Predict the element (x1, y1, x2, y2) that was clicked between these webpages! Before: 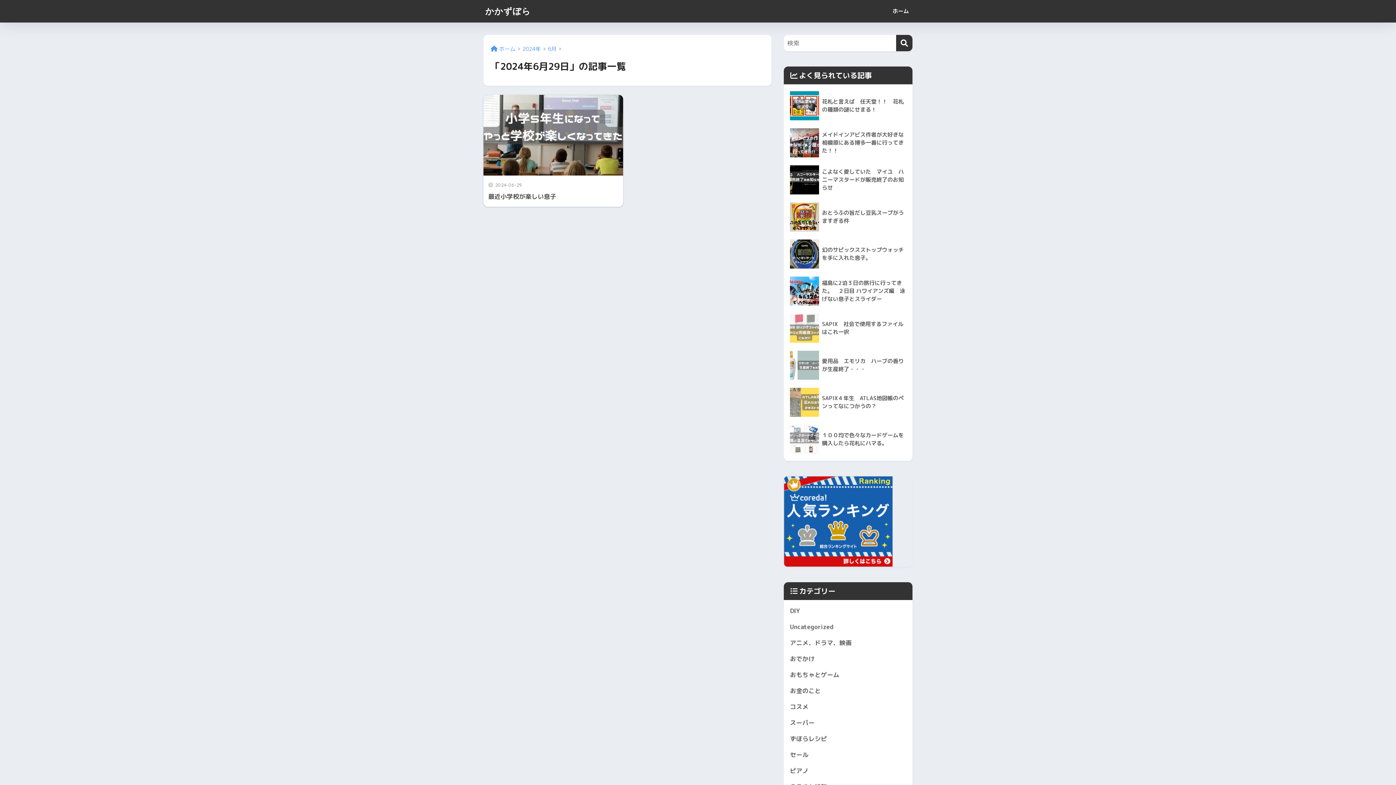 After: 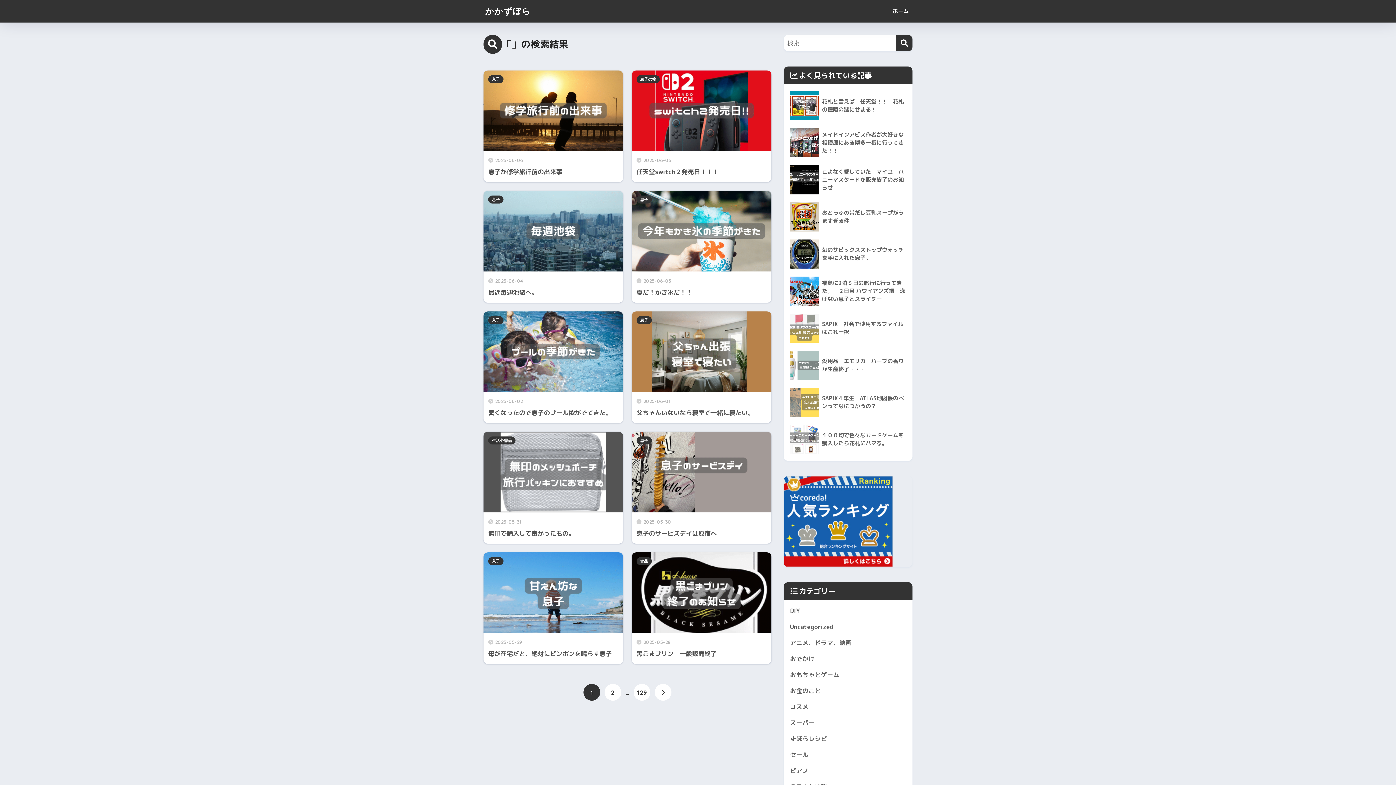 Action: label: 検索 bbox: (896, 34, 912, 51)